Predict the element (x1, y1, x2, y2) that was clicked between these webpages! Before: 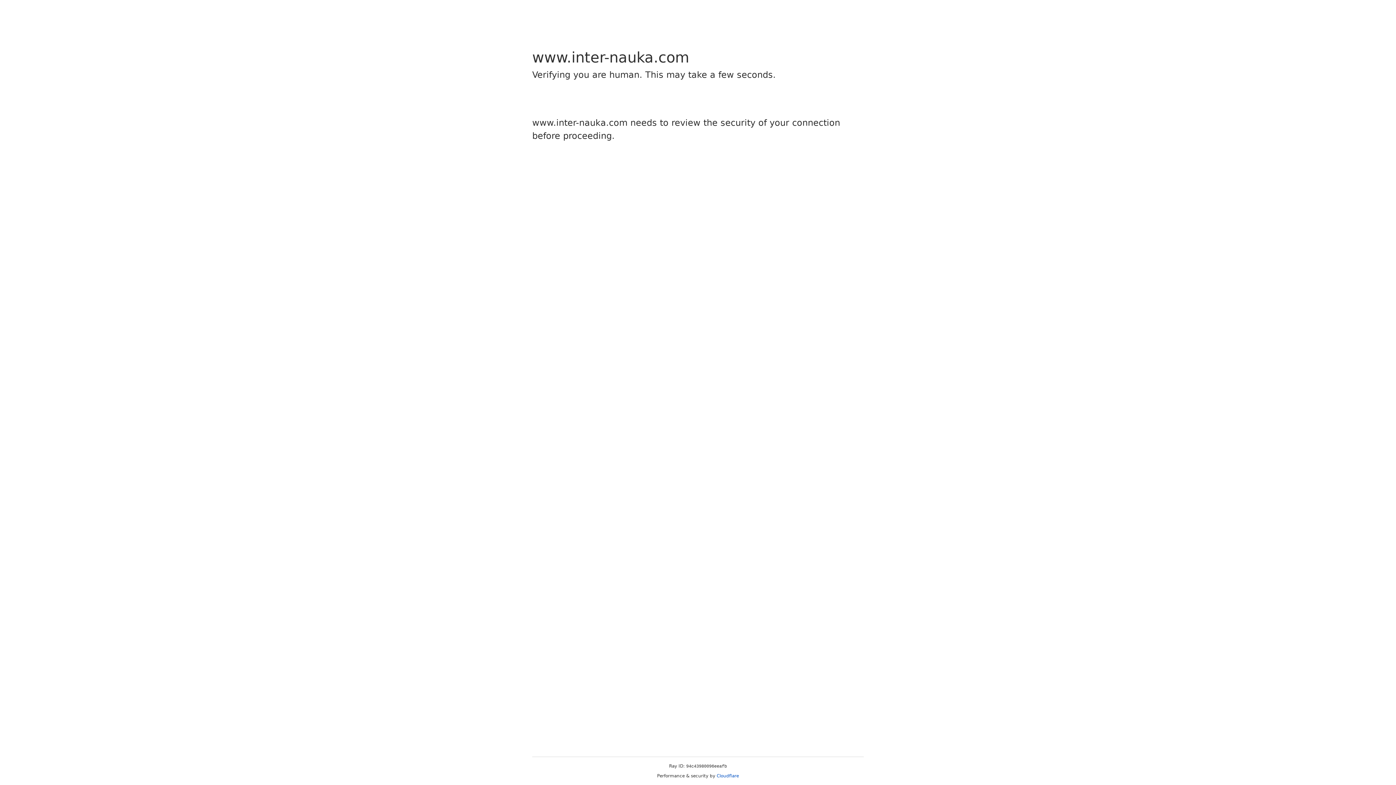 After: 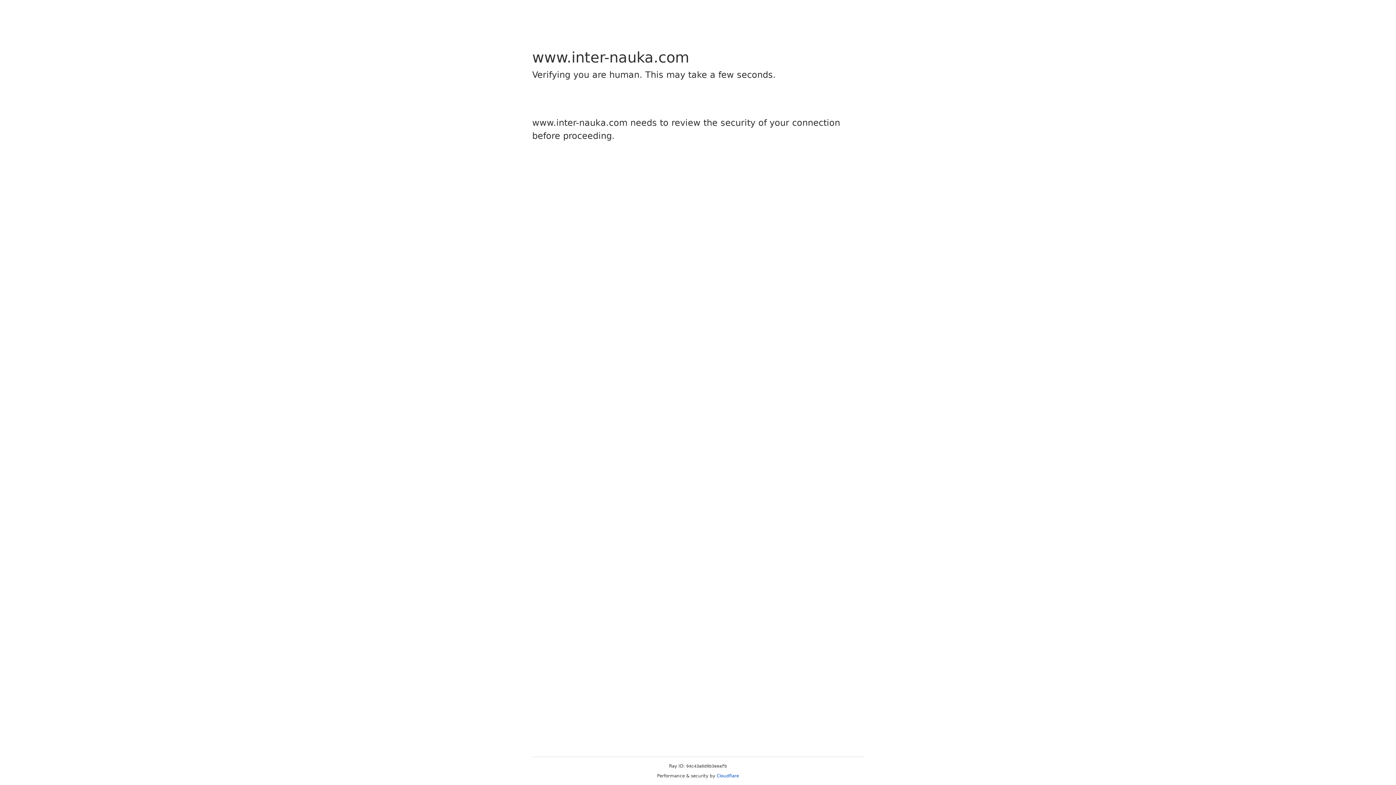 Action: bbox: (716, 773, 739, 778) label: Cloudflare